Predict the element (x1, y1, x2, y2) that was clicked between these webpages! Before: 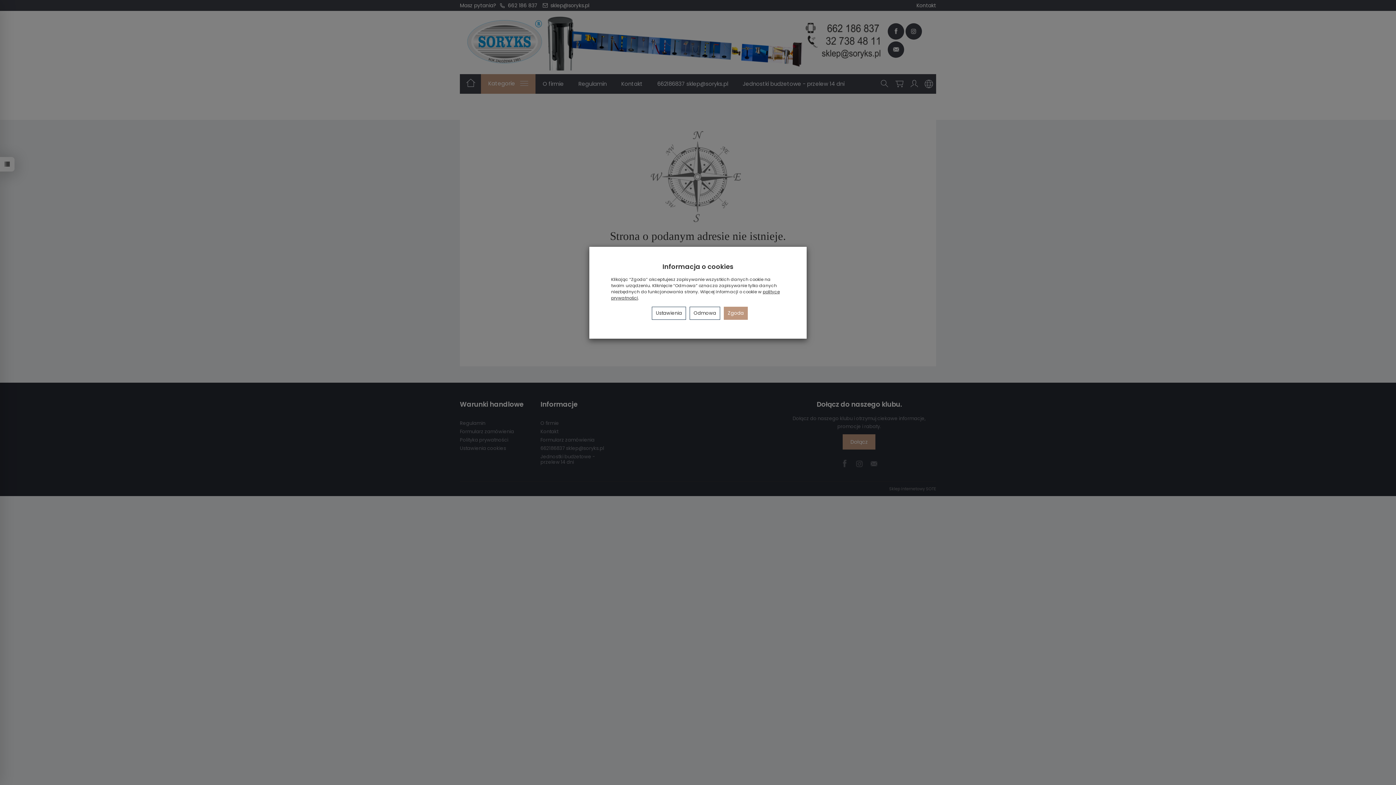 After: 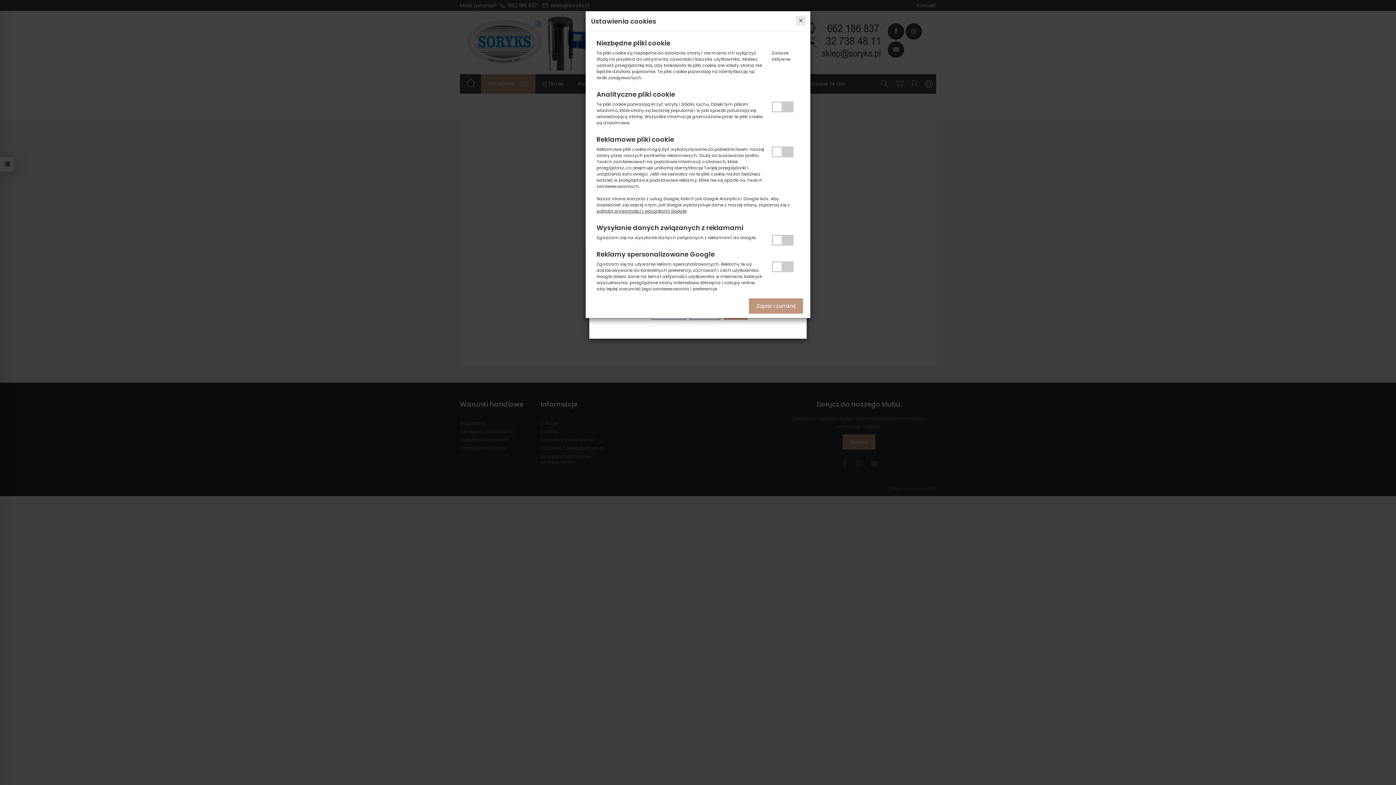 Action: label: Ustawienia bbox: (652, 306, 686, 320)